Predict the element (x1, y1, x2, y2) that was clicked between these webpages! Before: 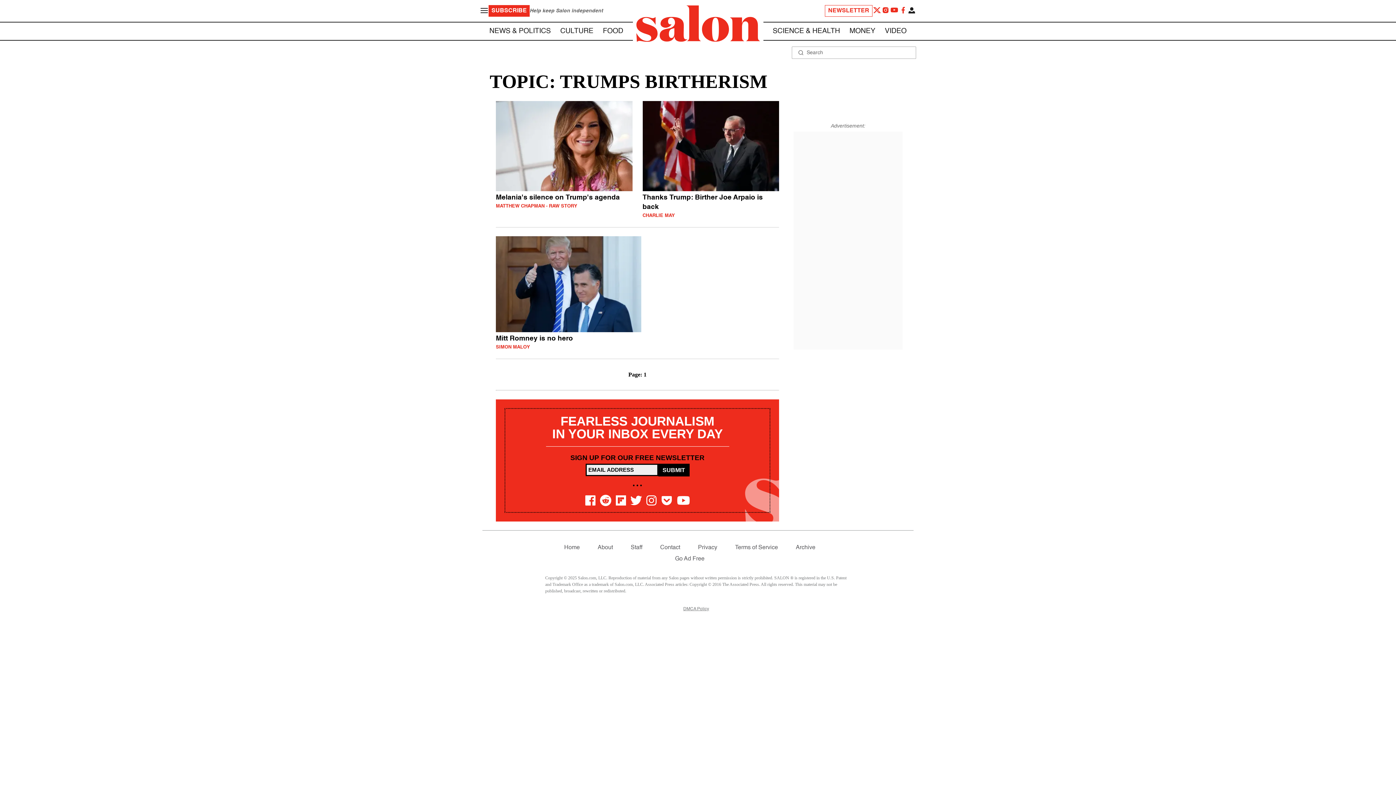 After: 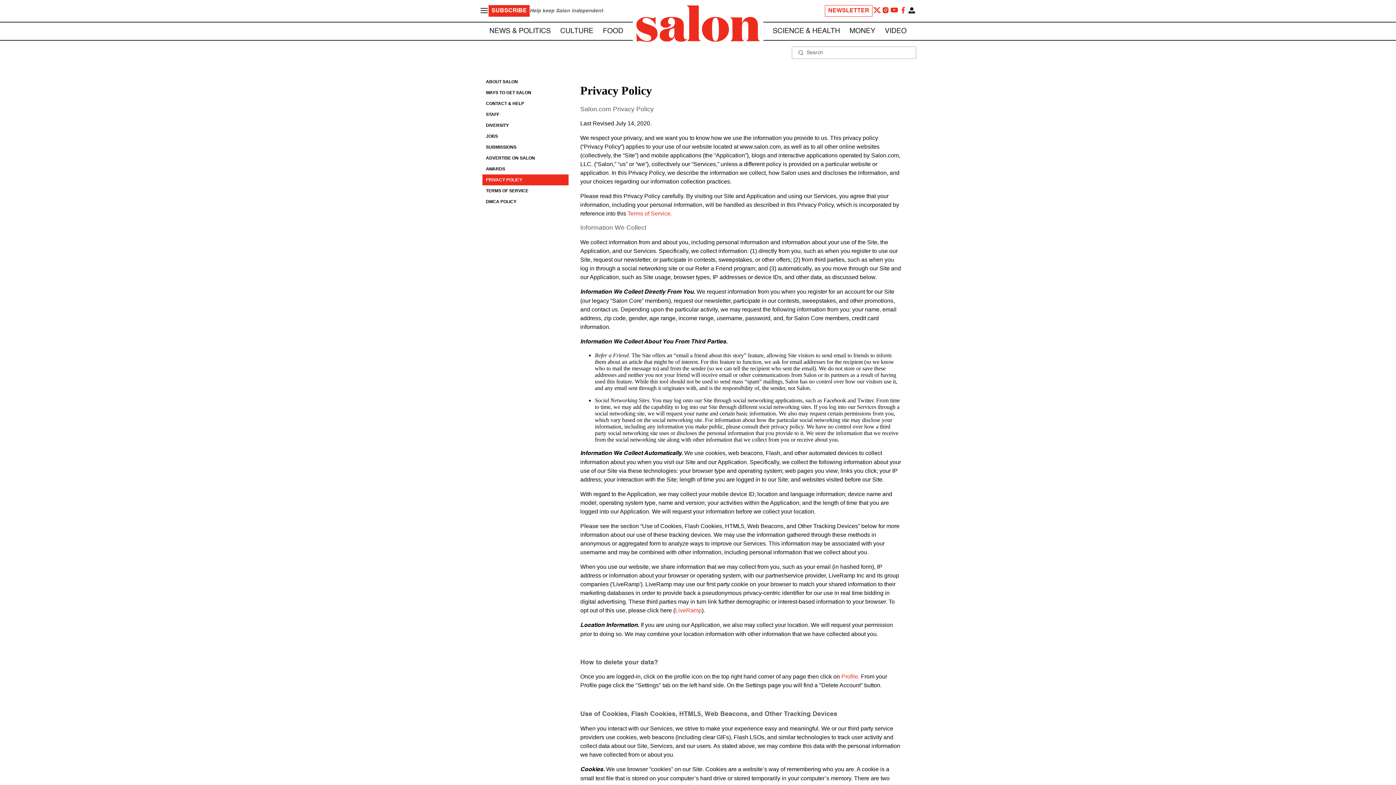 Action: label: Privacy bbox: (698, 545, 717, 551)